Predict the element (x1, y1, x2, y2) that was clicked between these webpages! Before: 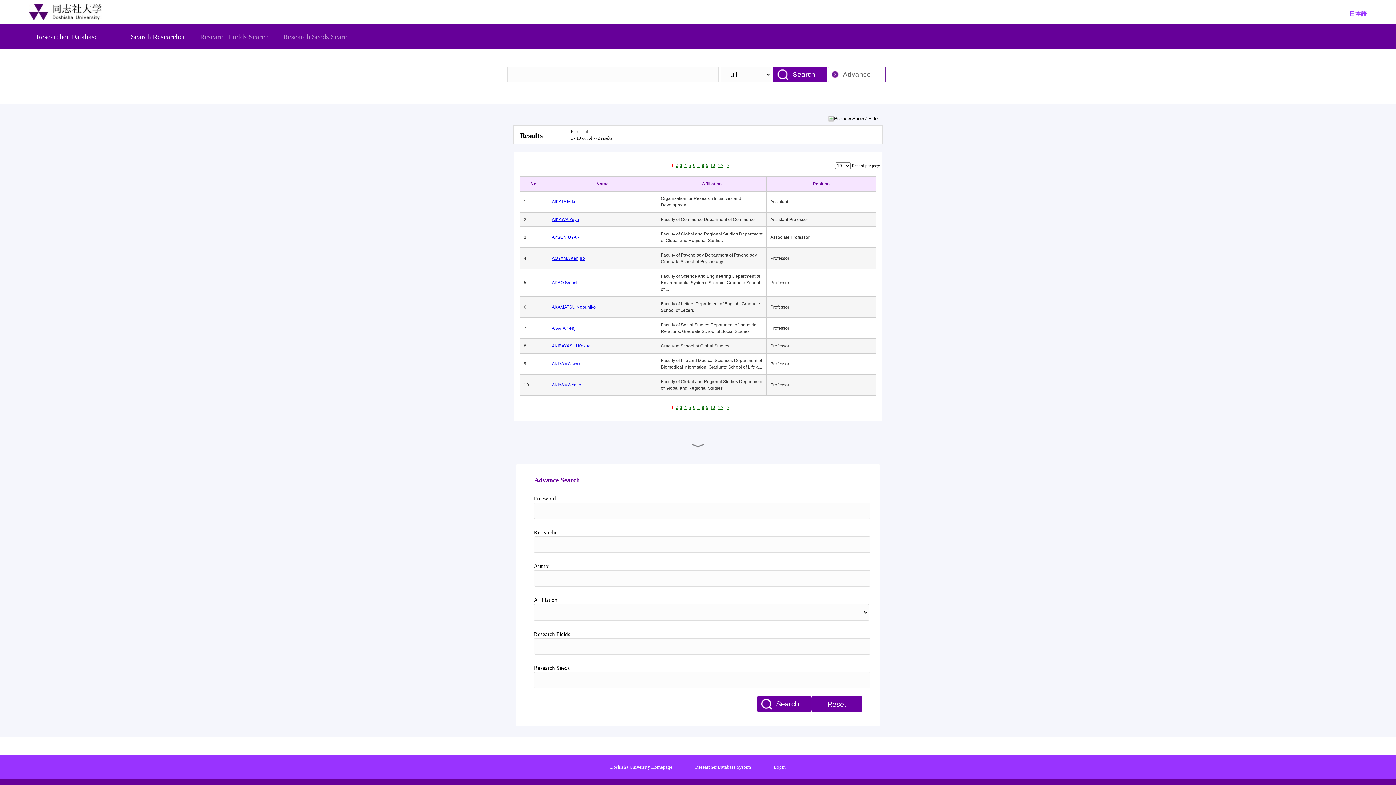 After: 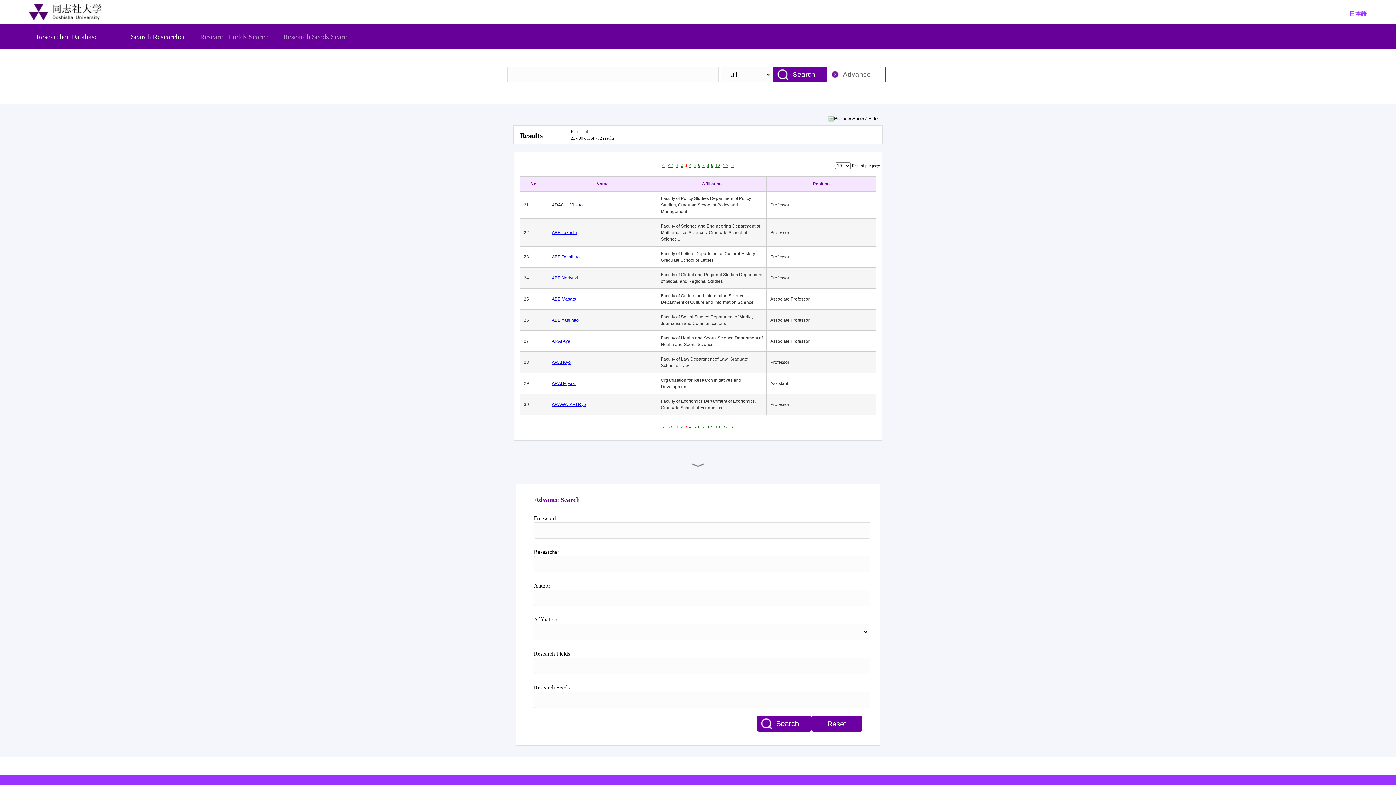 Action: label: 3 bbox: (680, 405, 682, 410)